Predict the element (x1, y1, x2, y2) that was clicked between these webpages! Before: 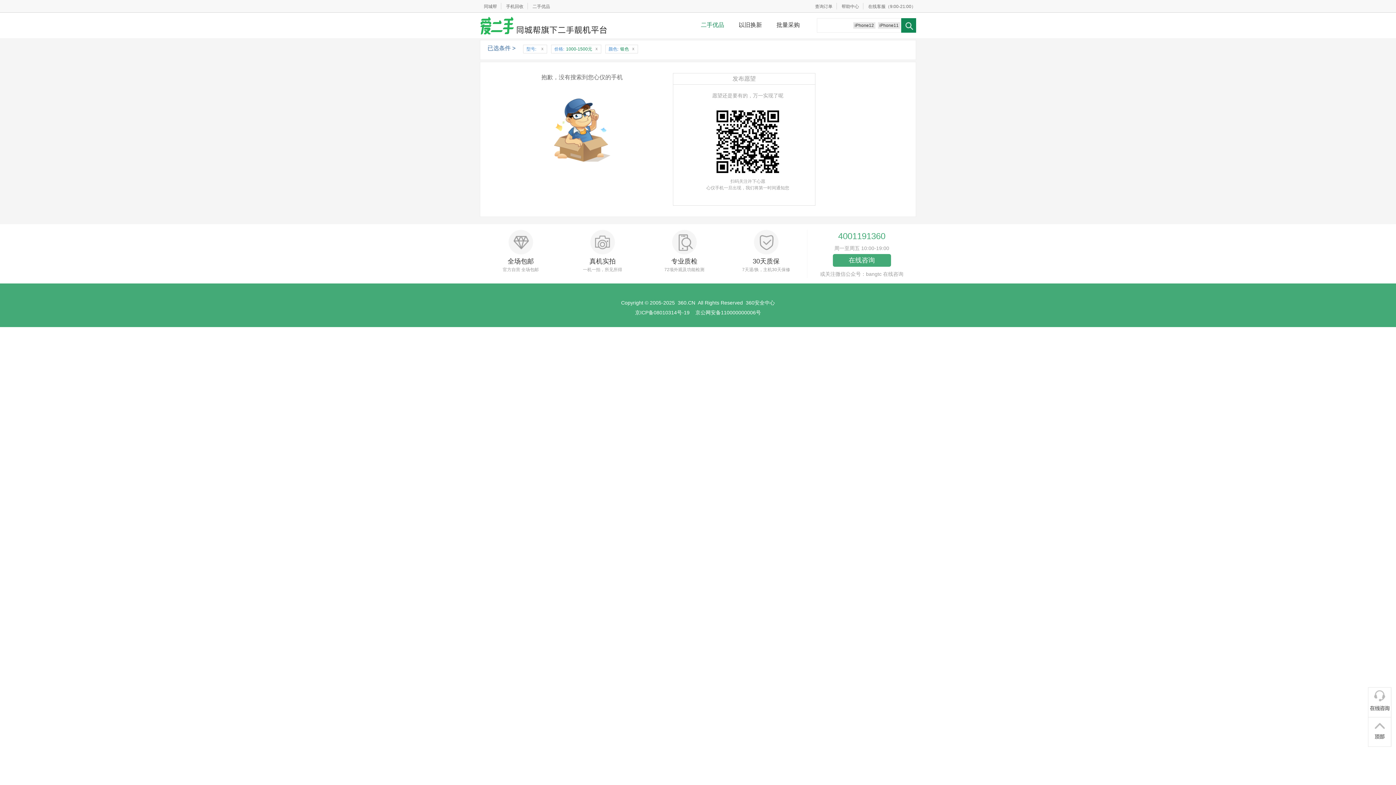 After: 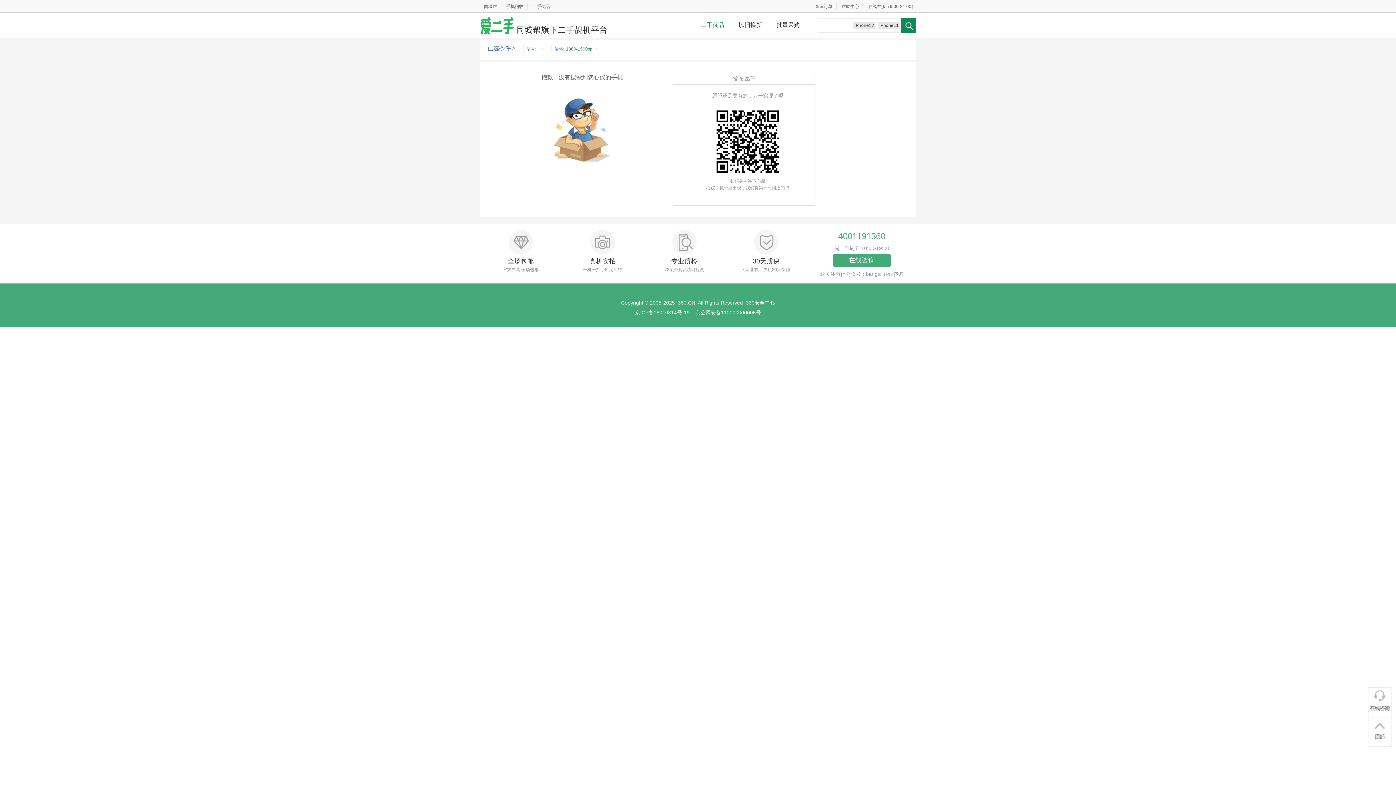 Action: bbox: (629, 45, 637, 52) label: x